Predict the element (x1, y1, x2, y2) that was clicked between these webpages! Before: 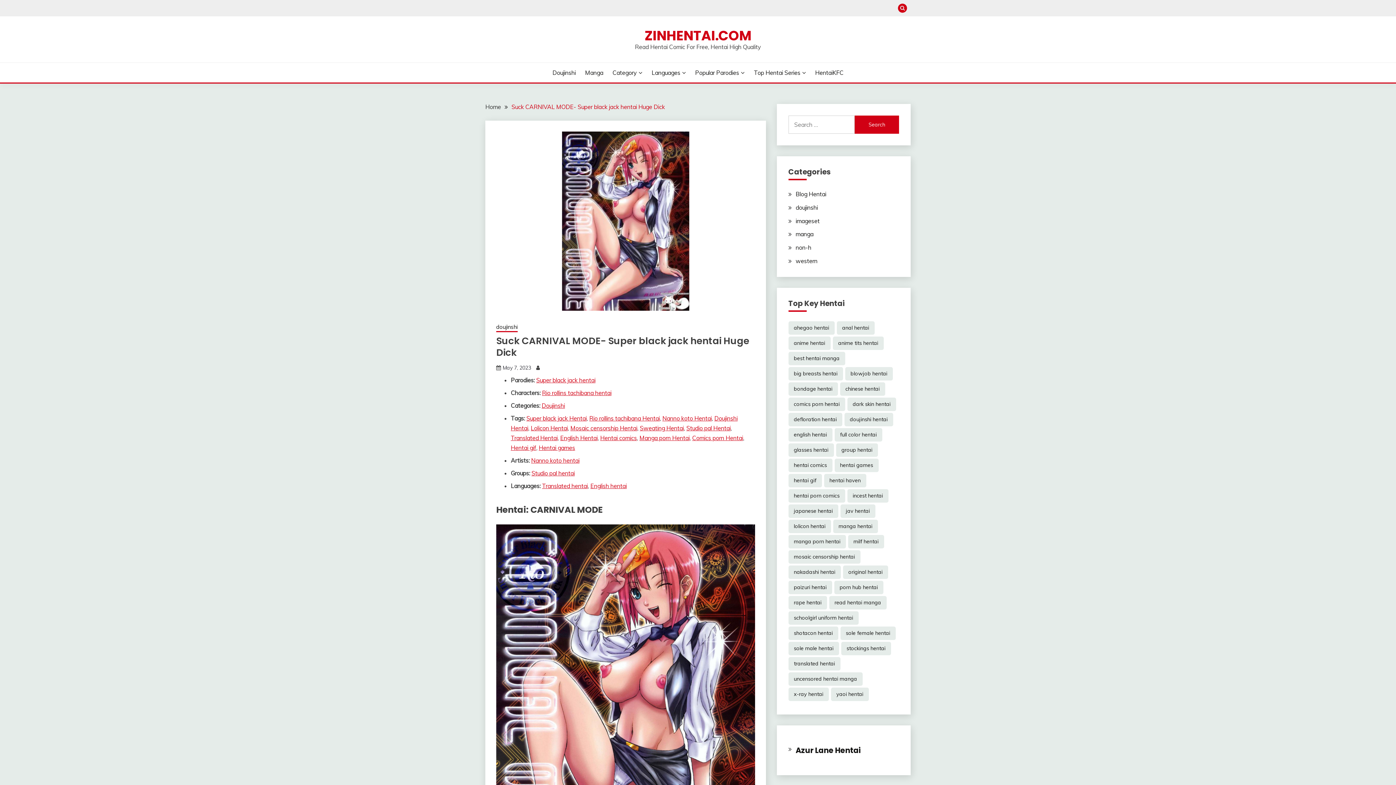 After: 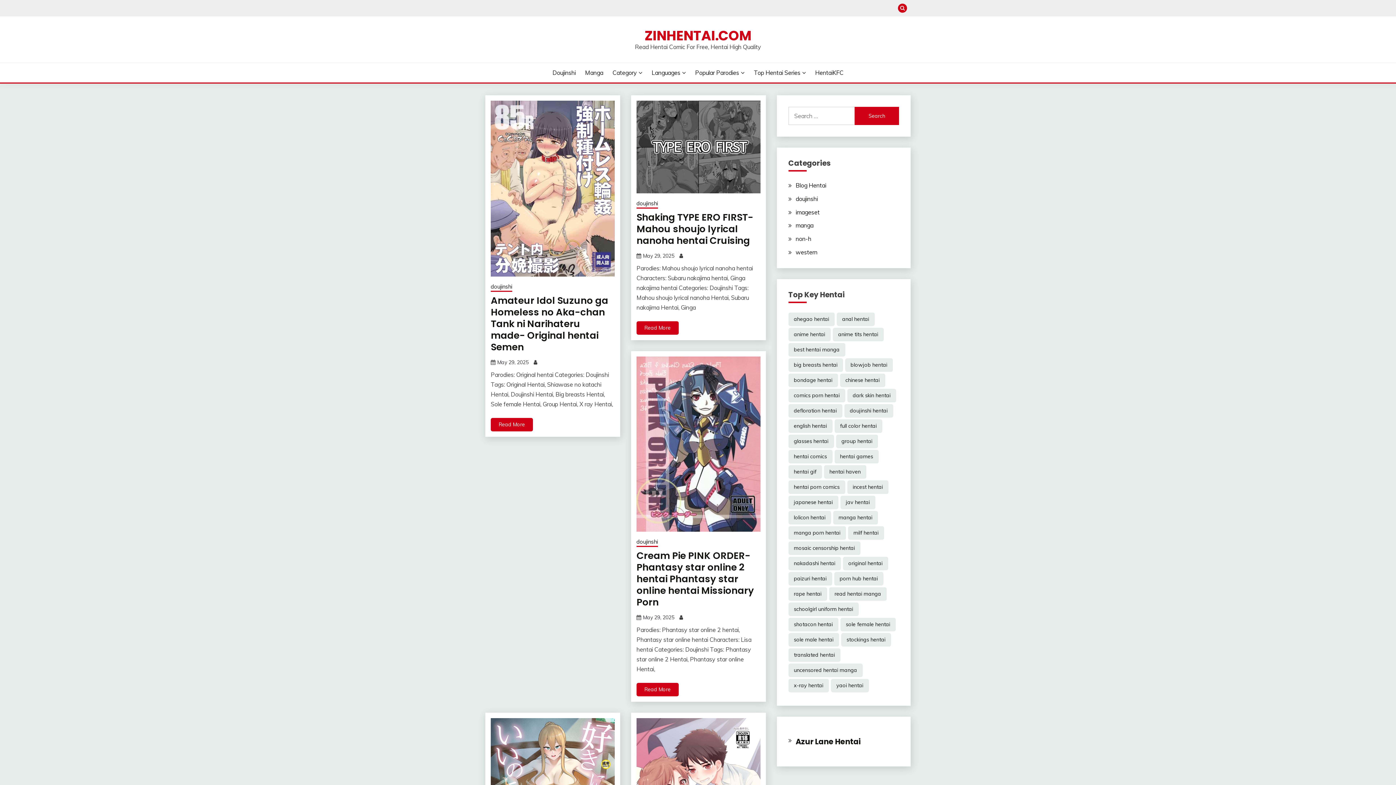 Action: bbox: (644, 26, 751, 45) label: ZINHENTAI.COM